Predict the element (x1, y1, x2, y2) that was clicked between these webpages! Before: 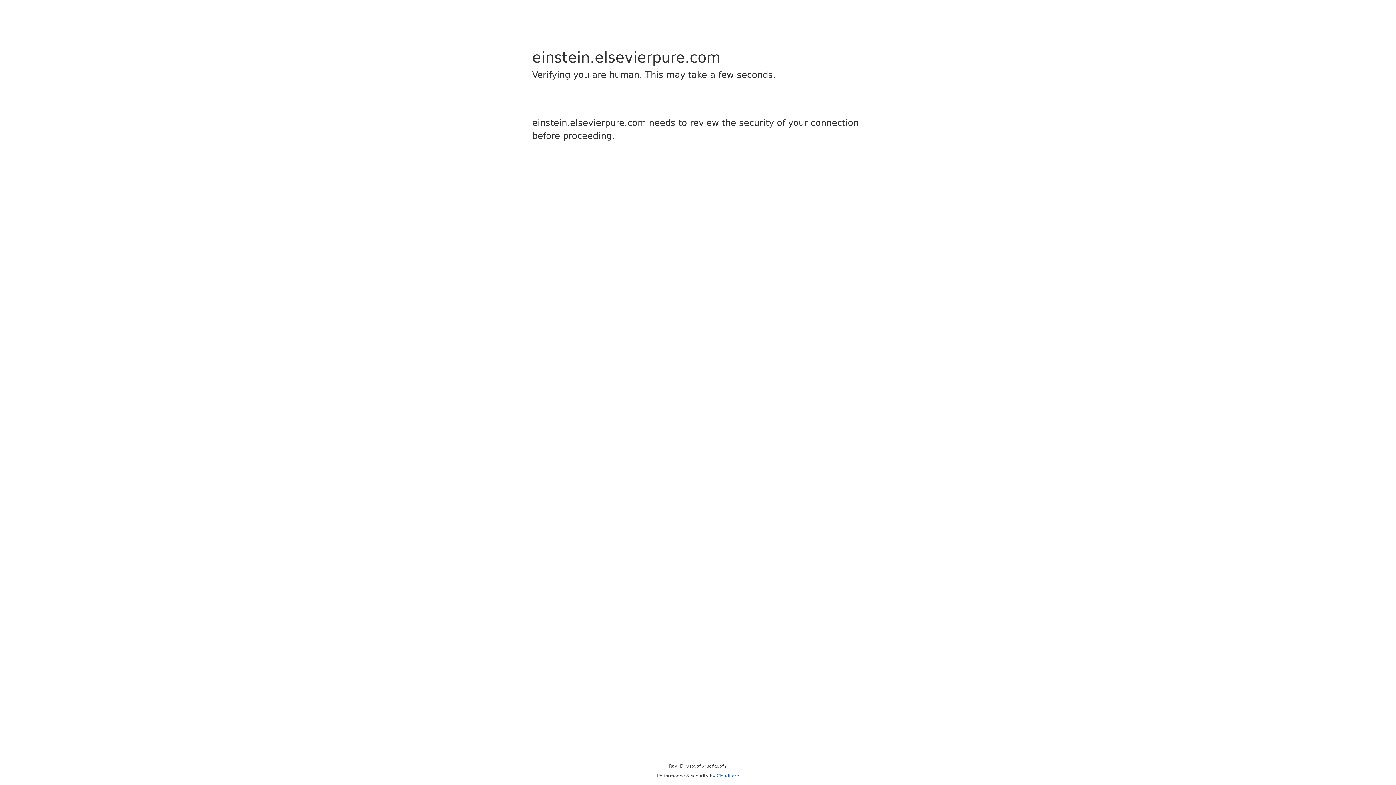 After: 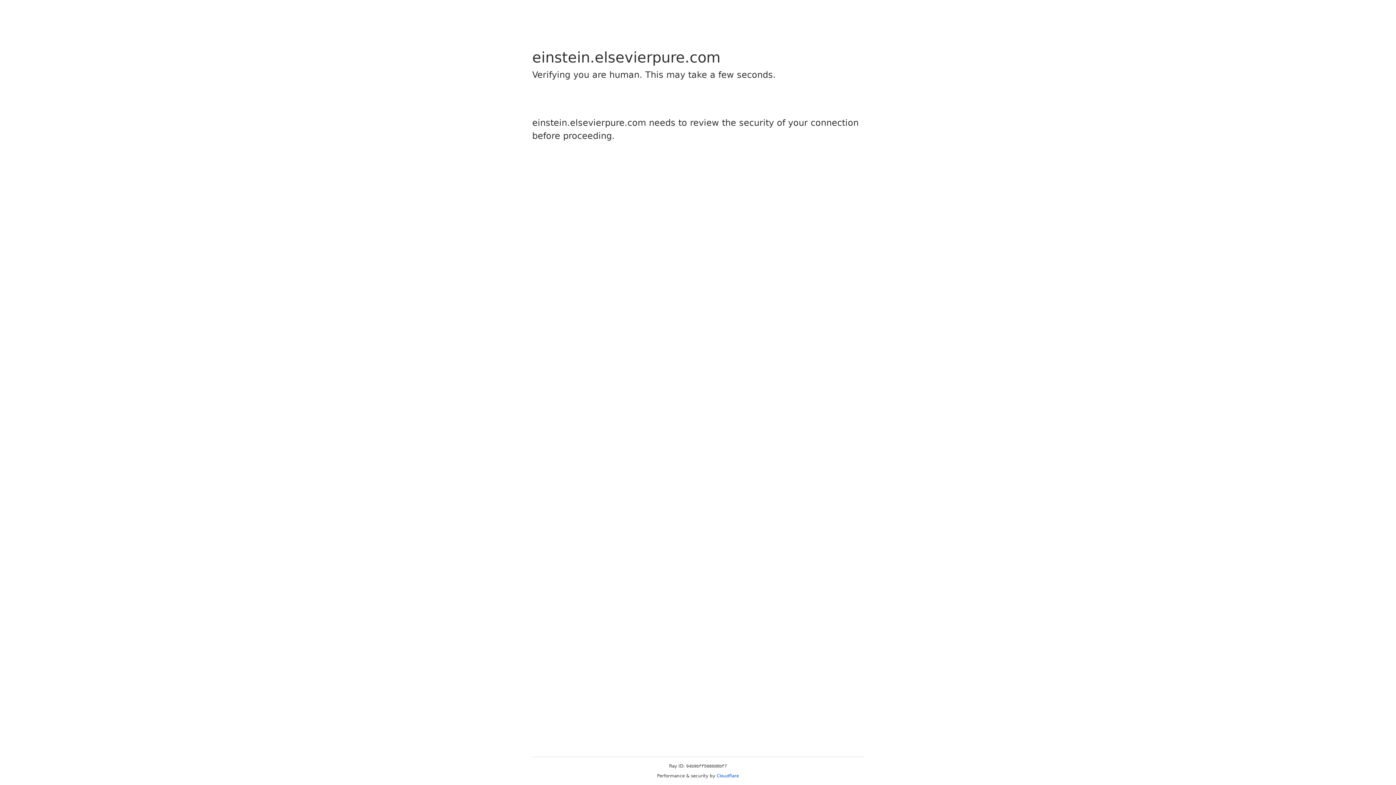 Action: bbox: (716, 773, 739, 778) label: Cloudflare